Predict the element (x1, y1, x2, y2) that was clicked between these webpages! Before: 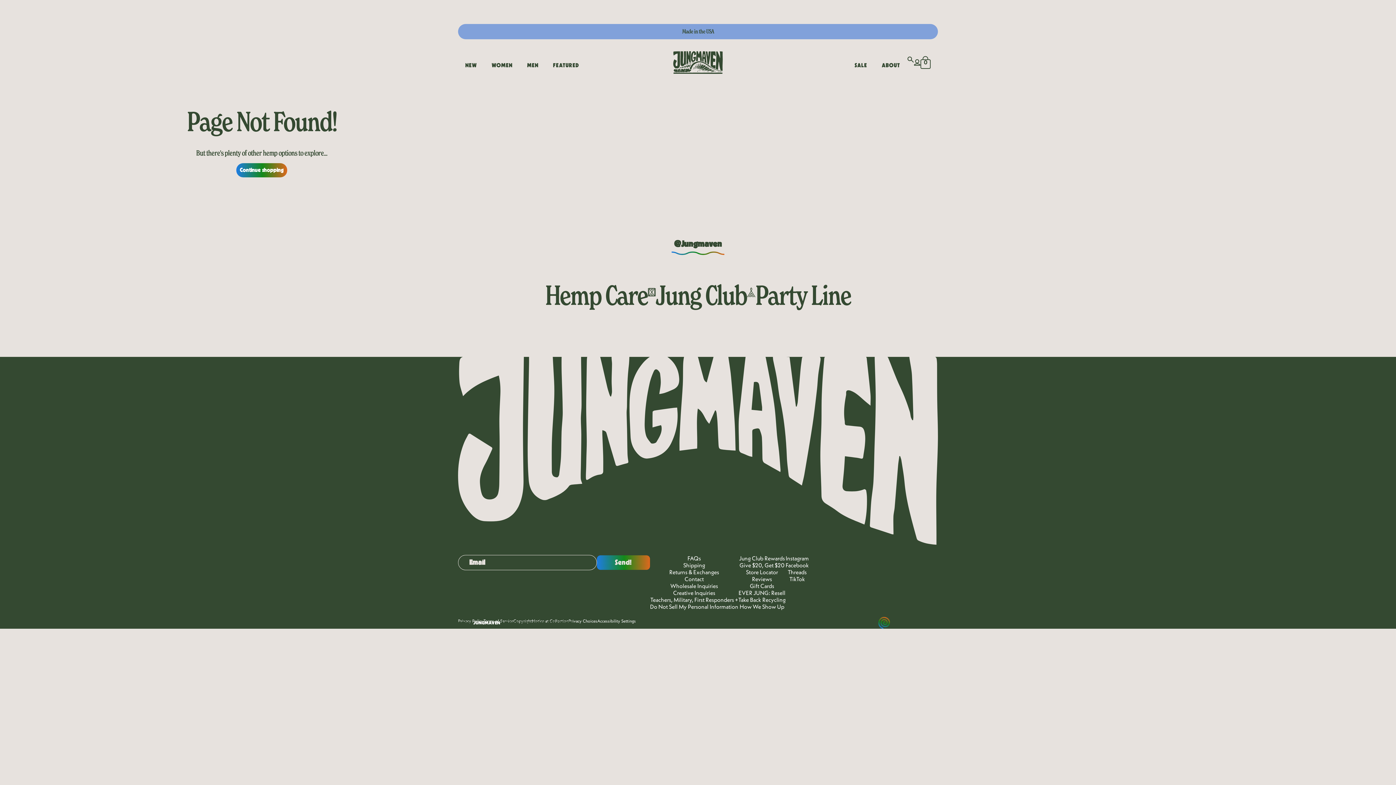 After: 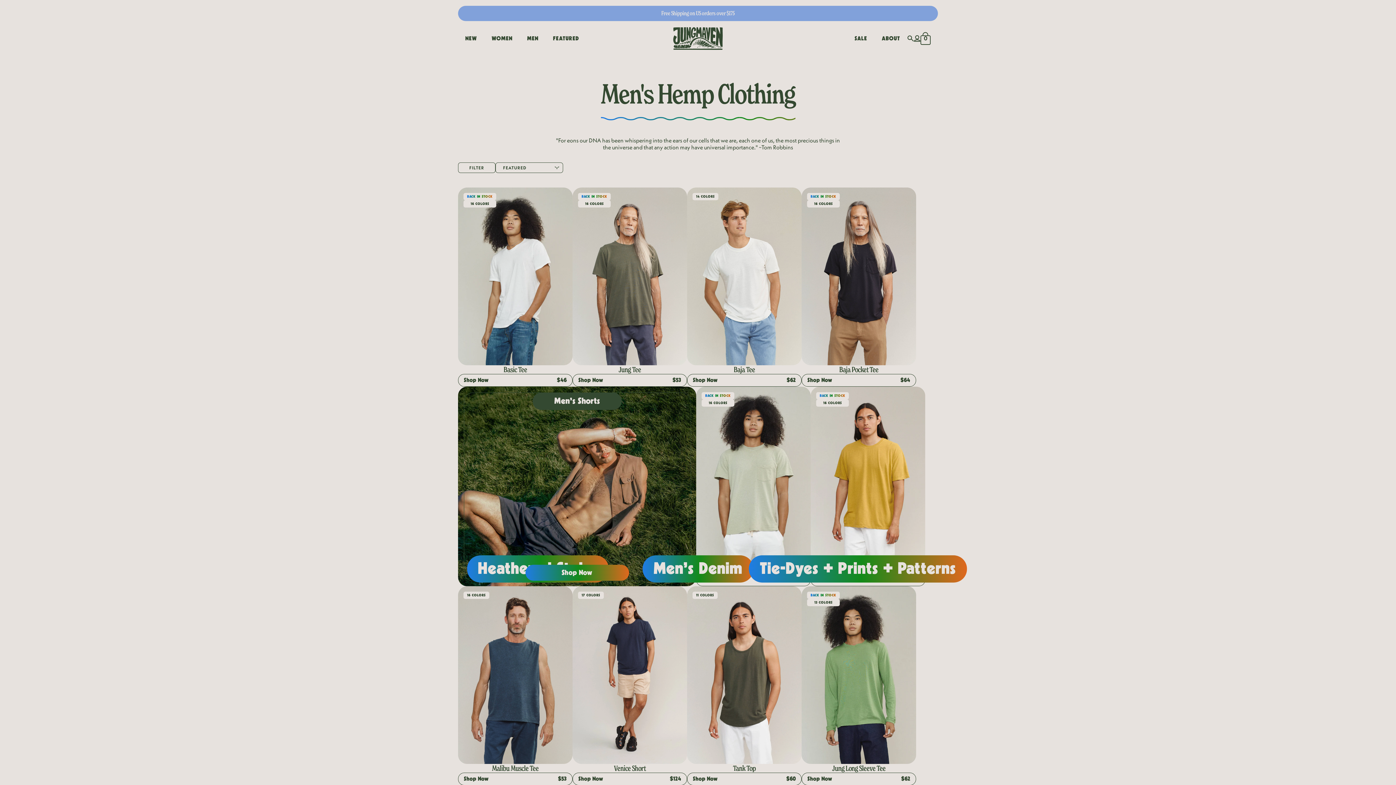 Action: label: MEN bbox: (519, 48, 545, 82)